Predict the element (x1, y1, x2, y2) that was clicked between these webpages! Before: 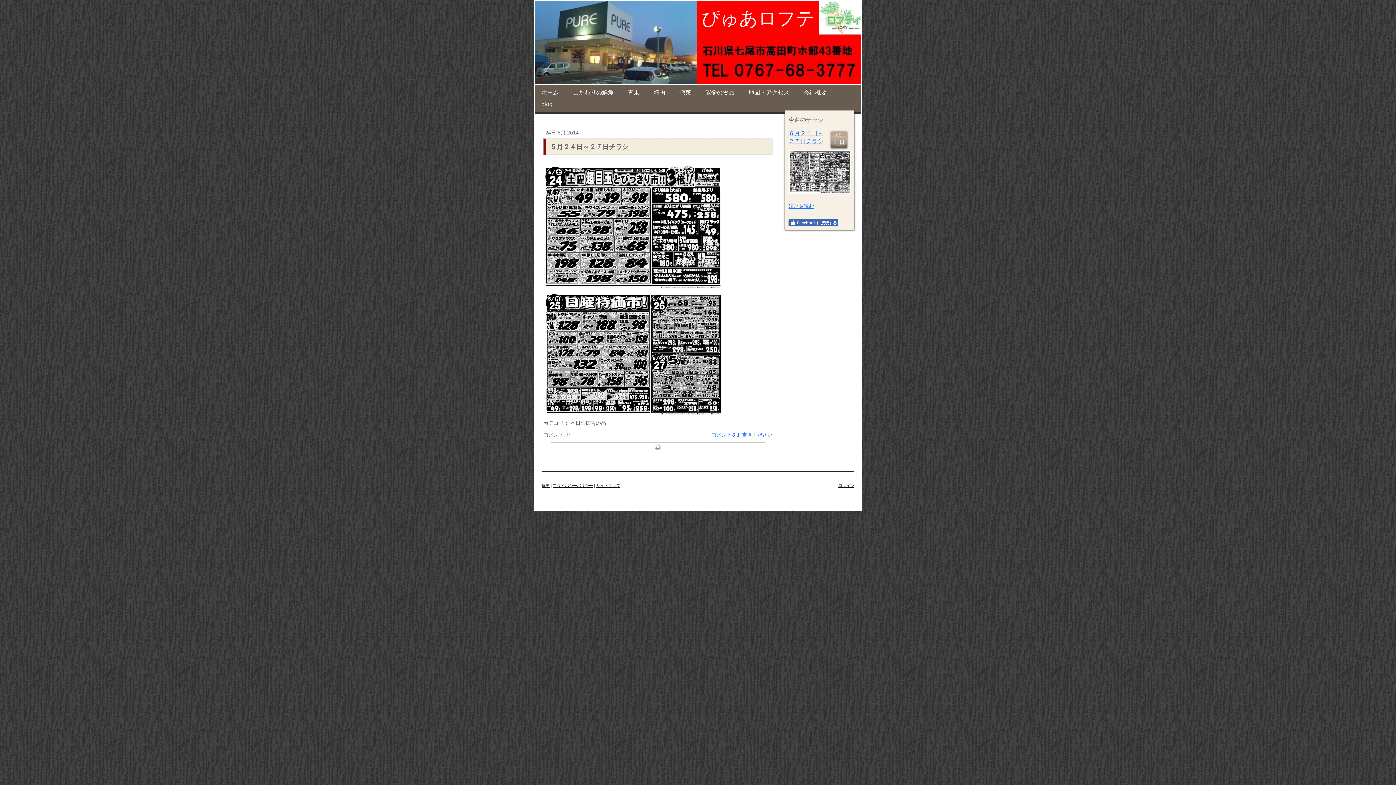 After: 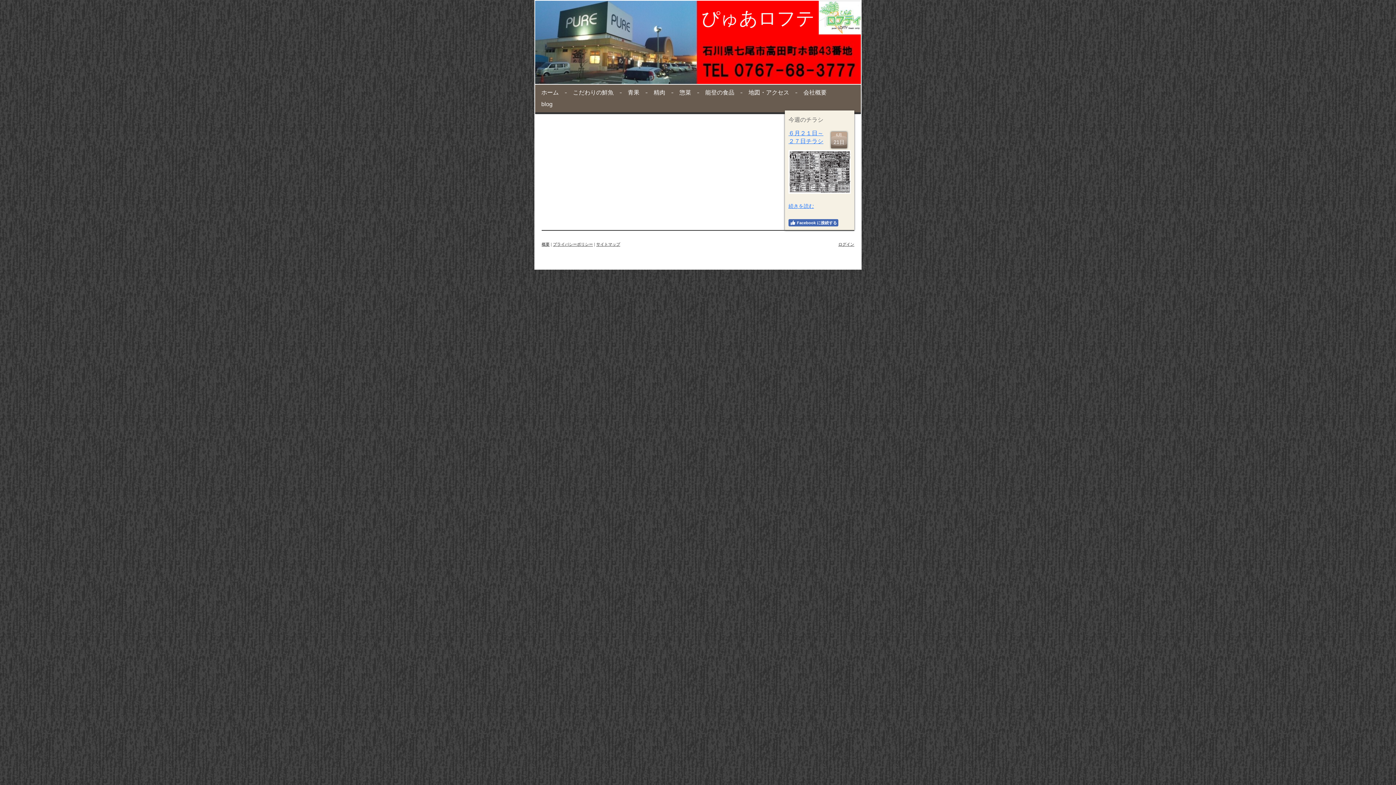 Action: label: 概要 bbox: (541, 483, 549, 487)